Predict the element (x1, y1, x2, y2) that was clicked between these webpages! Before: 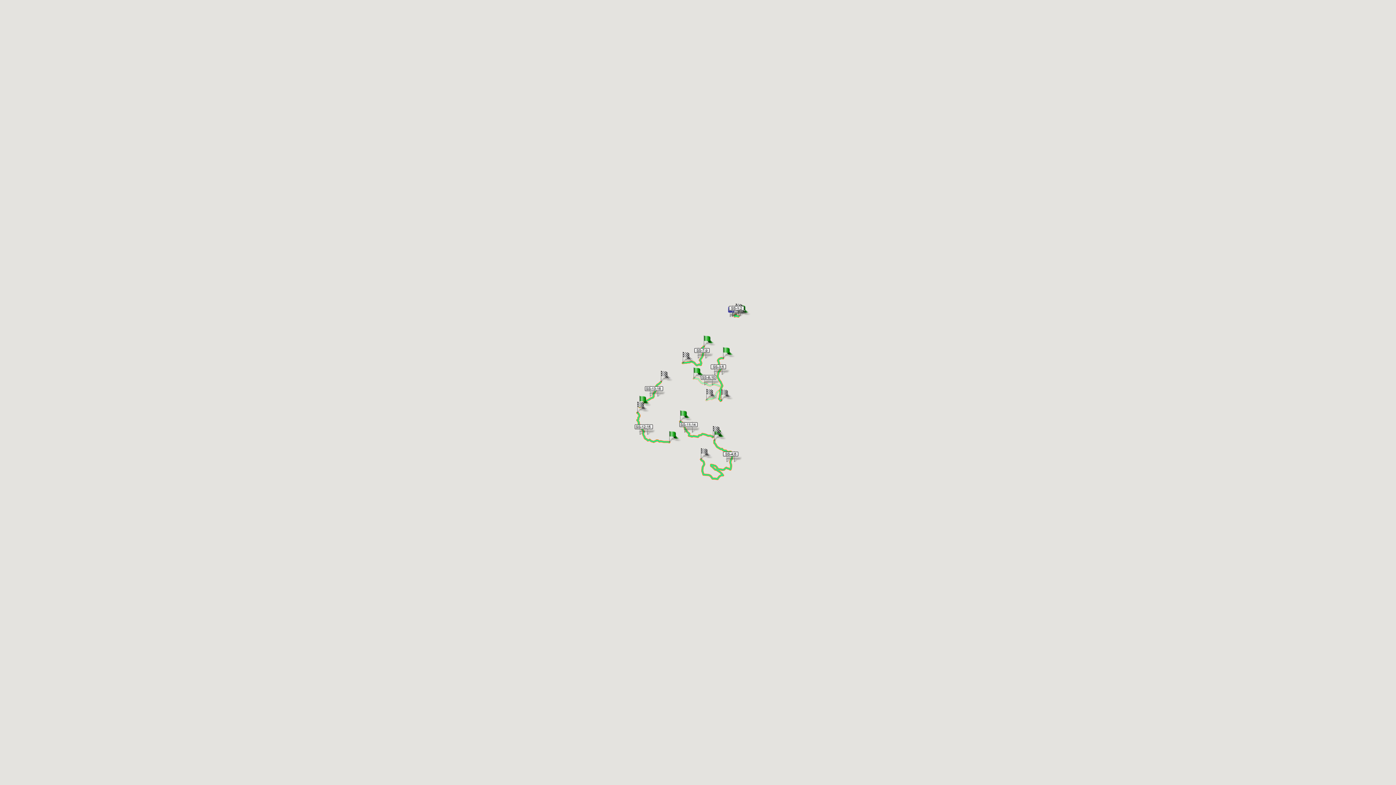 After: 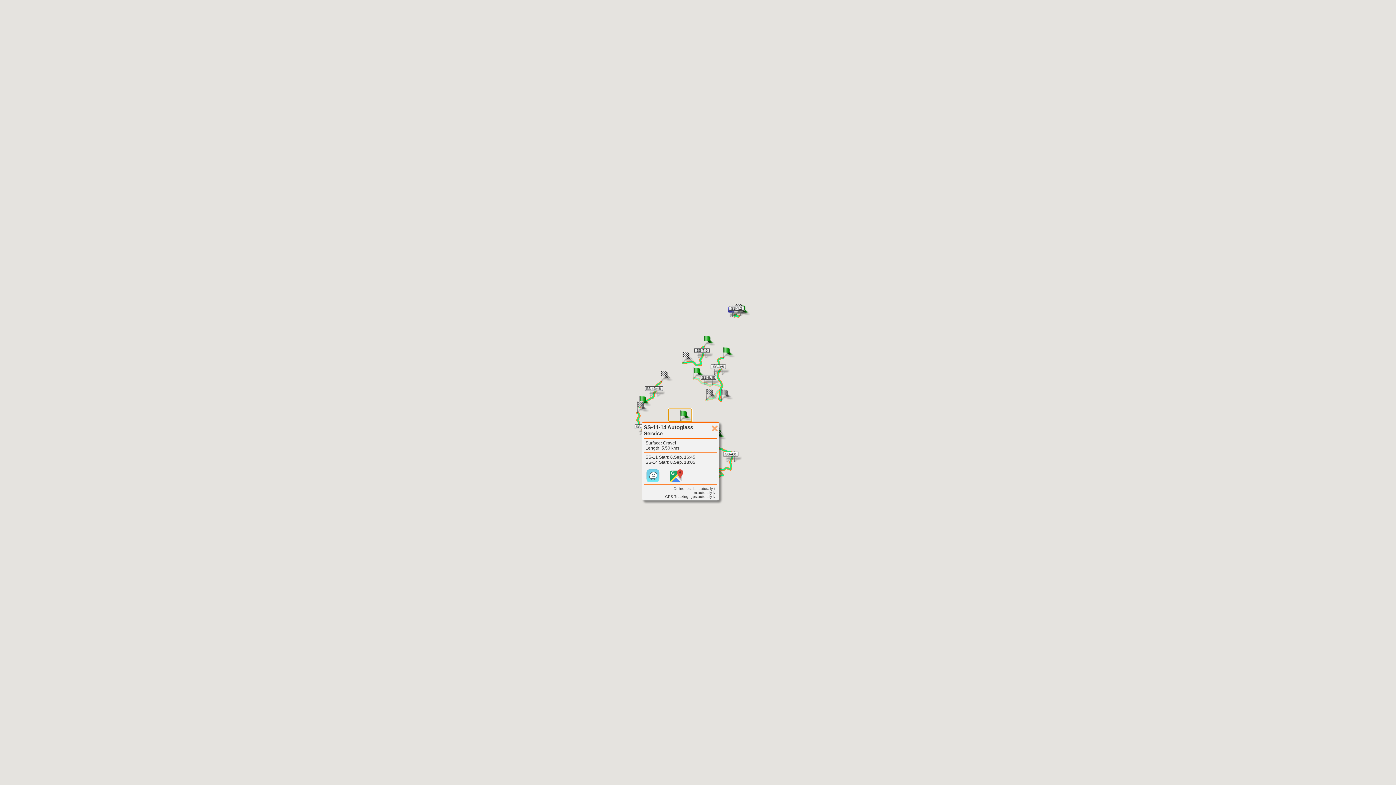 Action: bbox: (668, 409, 692, 421)